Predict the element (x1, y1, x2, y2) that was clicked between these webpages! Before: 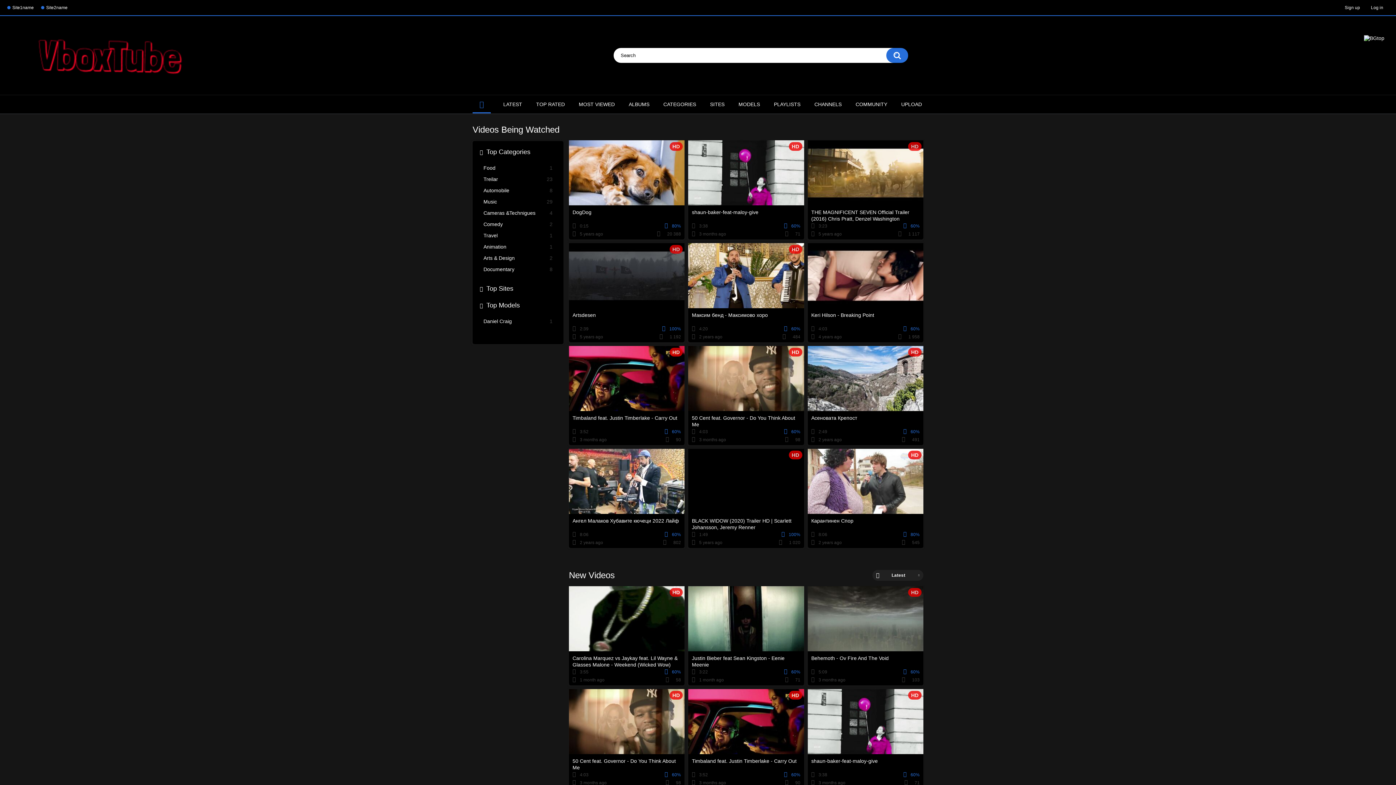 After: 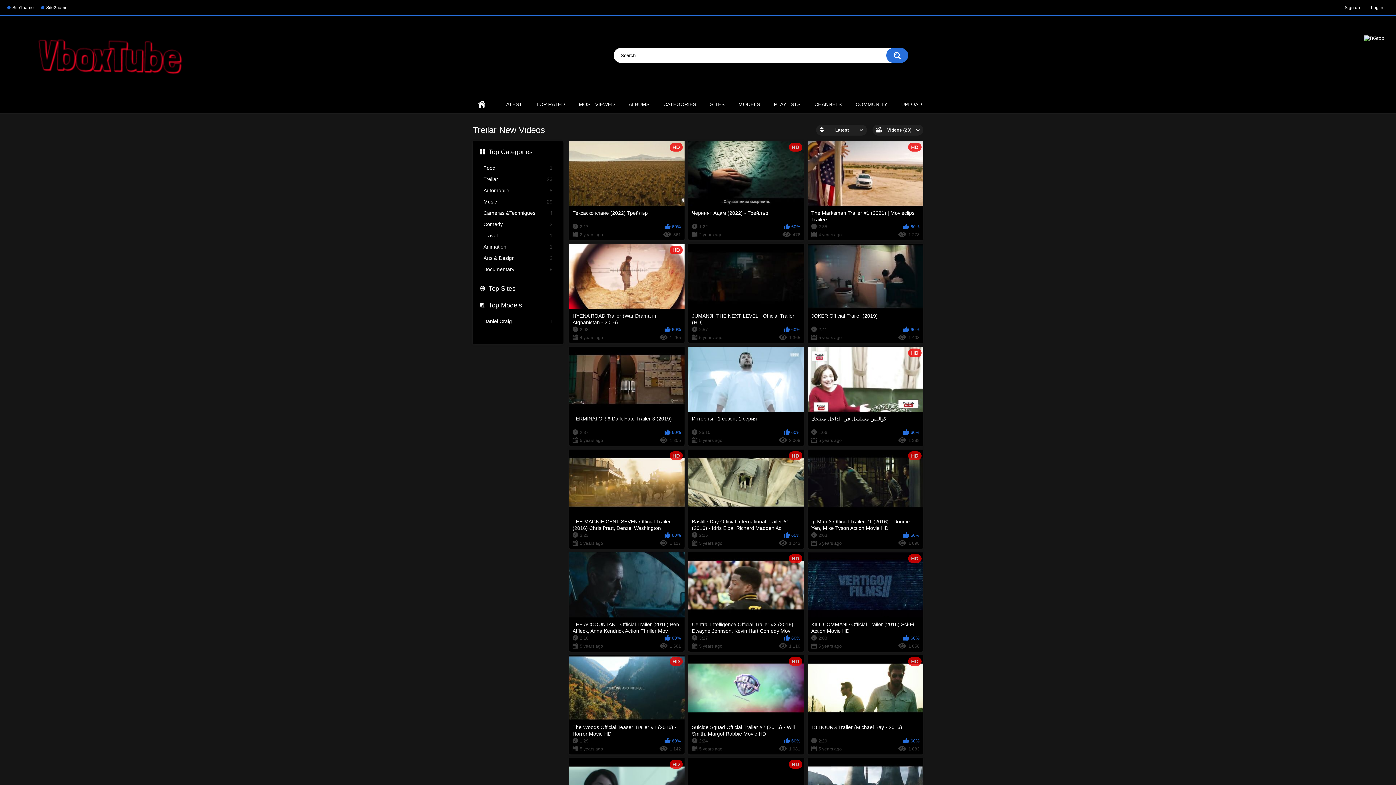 Action: bbox: (483, 176, 552, 184) label: Treilar
23